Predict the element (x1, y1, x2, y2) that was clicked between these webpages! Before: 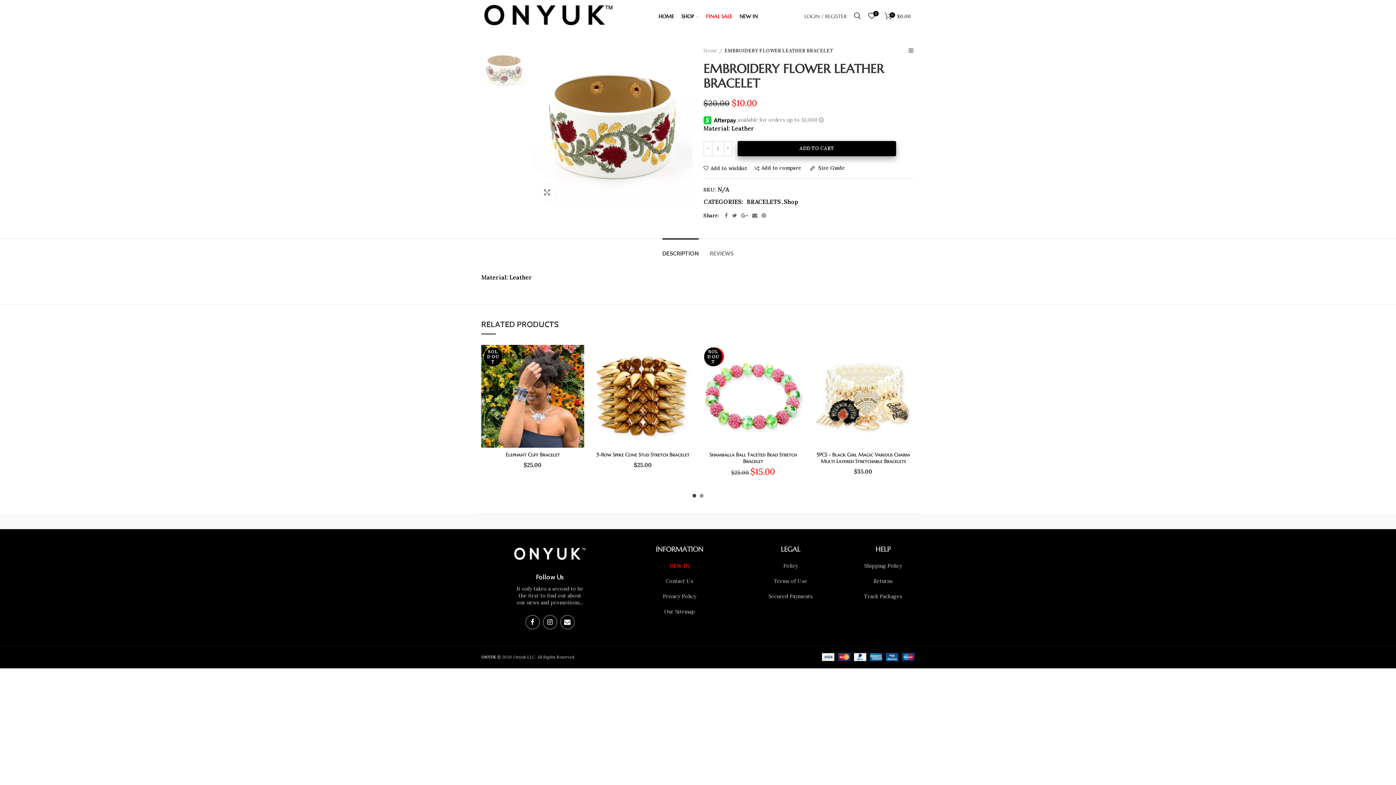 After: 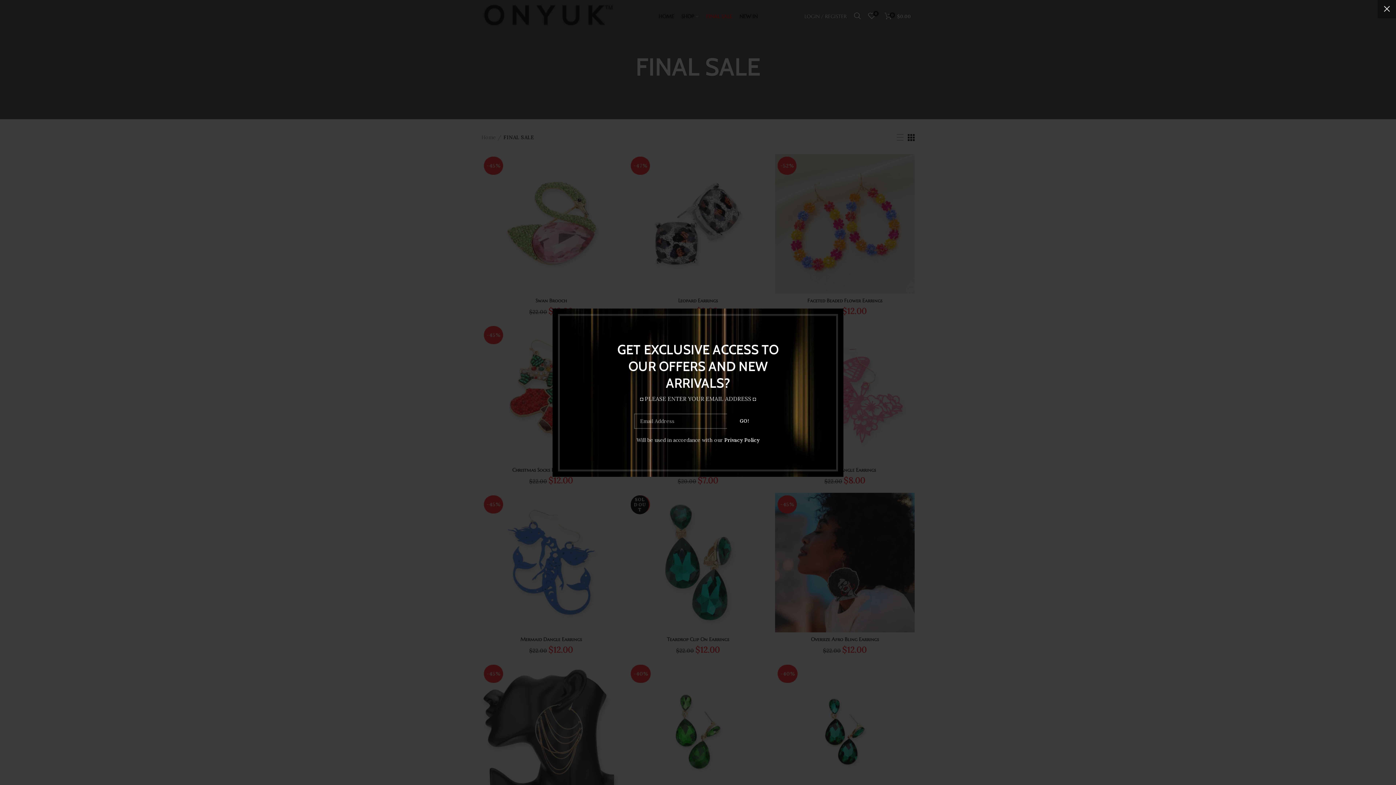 Action: bbox: (702, 9, 736, 23) label: FINAL SALE